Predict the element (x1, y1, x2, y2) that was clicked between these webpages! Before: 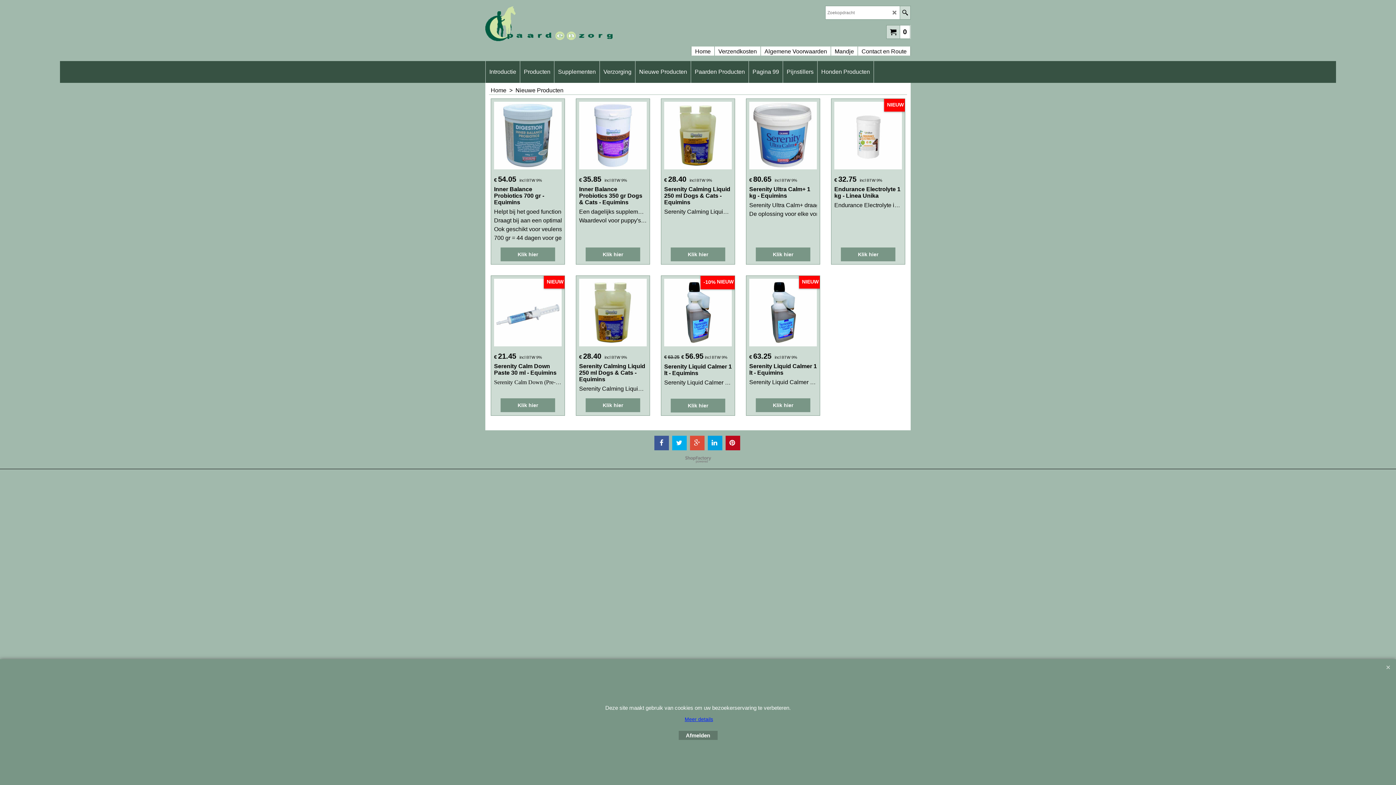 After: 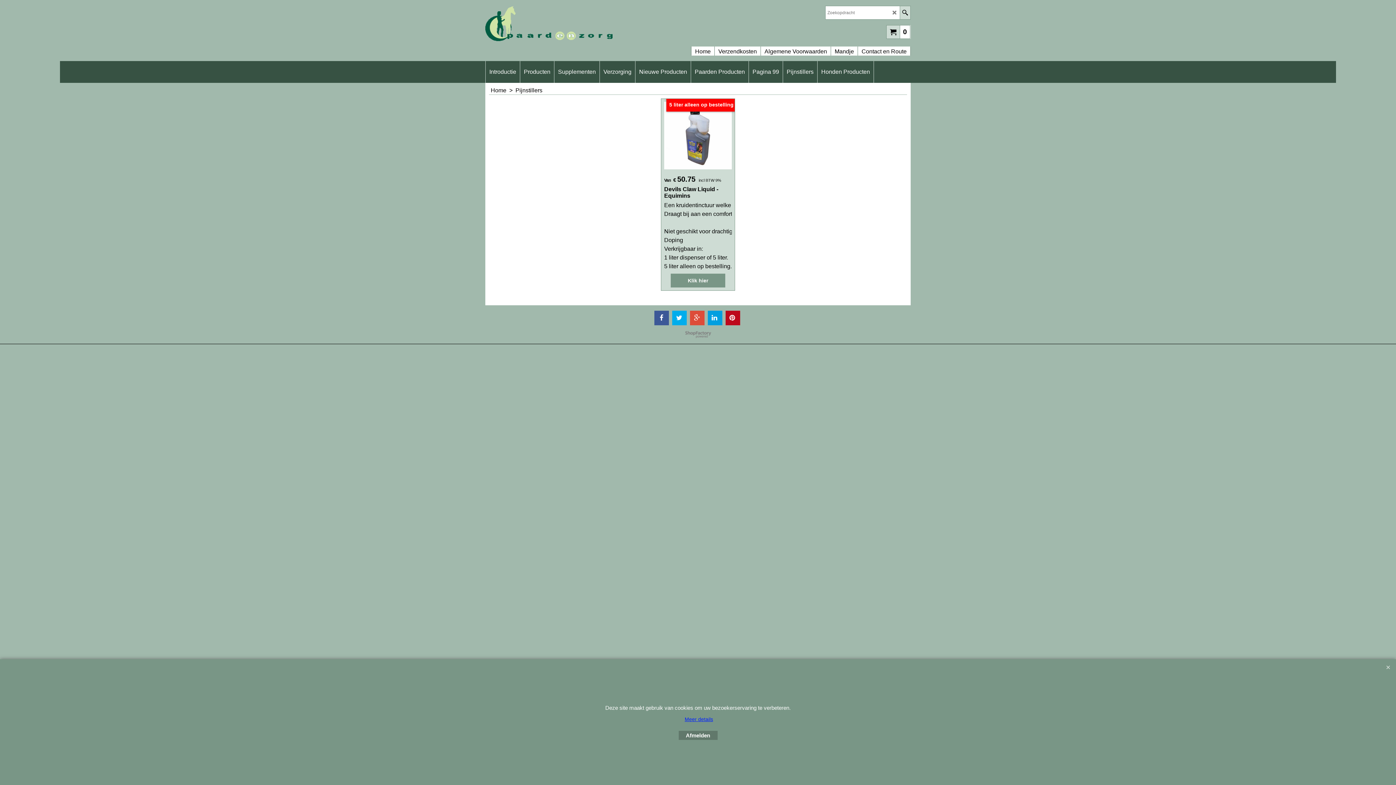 Action: bbox: (783, 61, 817, 82) label: Pijnstillers